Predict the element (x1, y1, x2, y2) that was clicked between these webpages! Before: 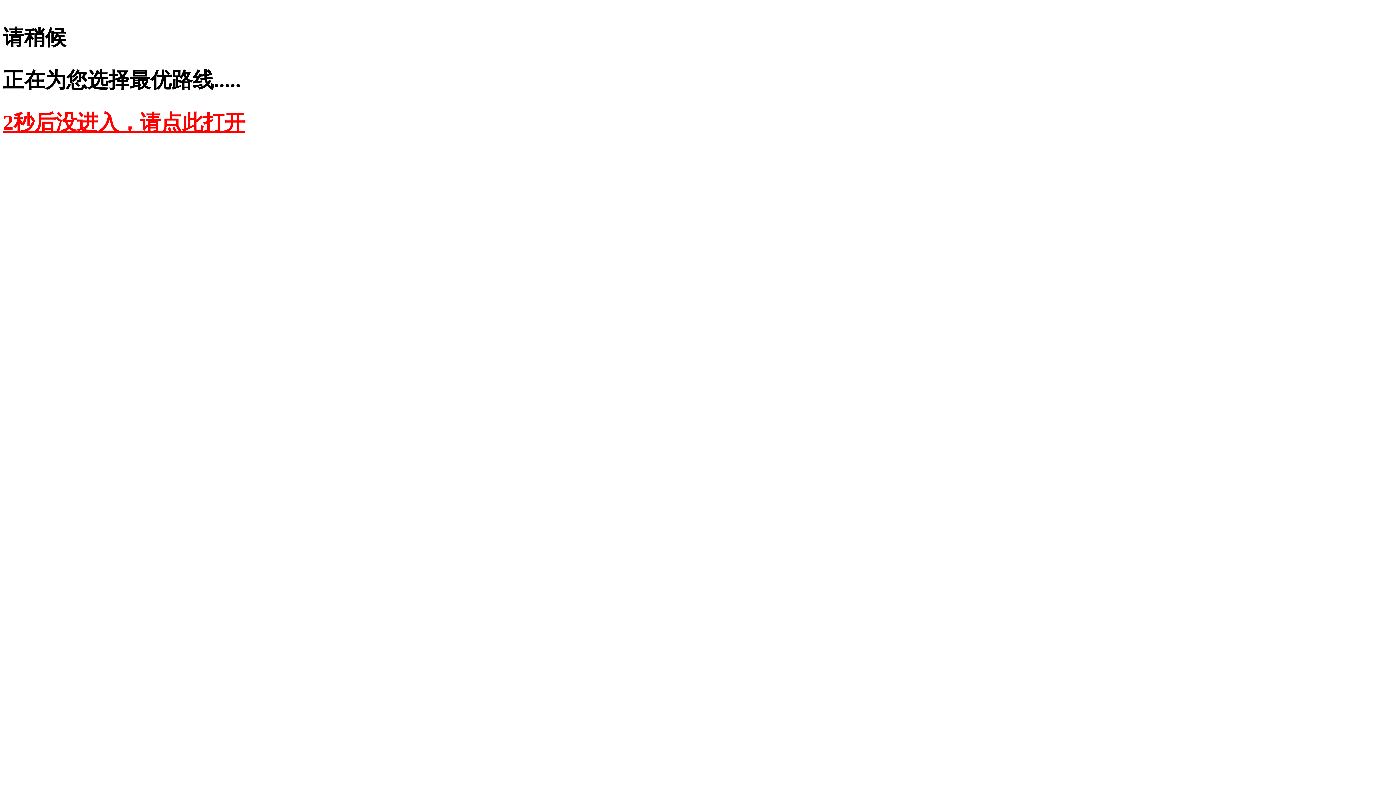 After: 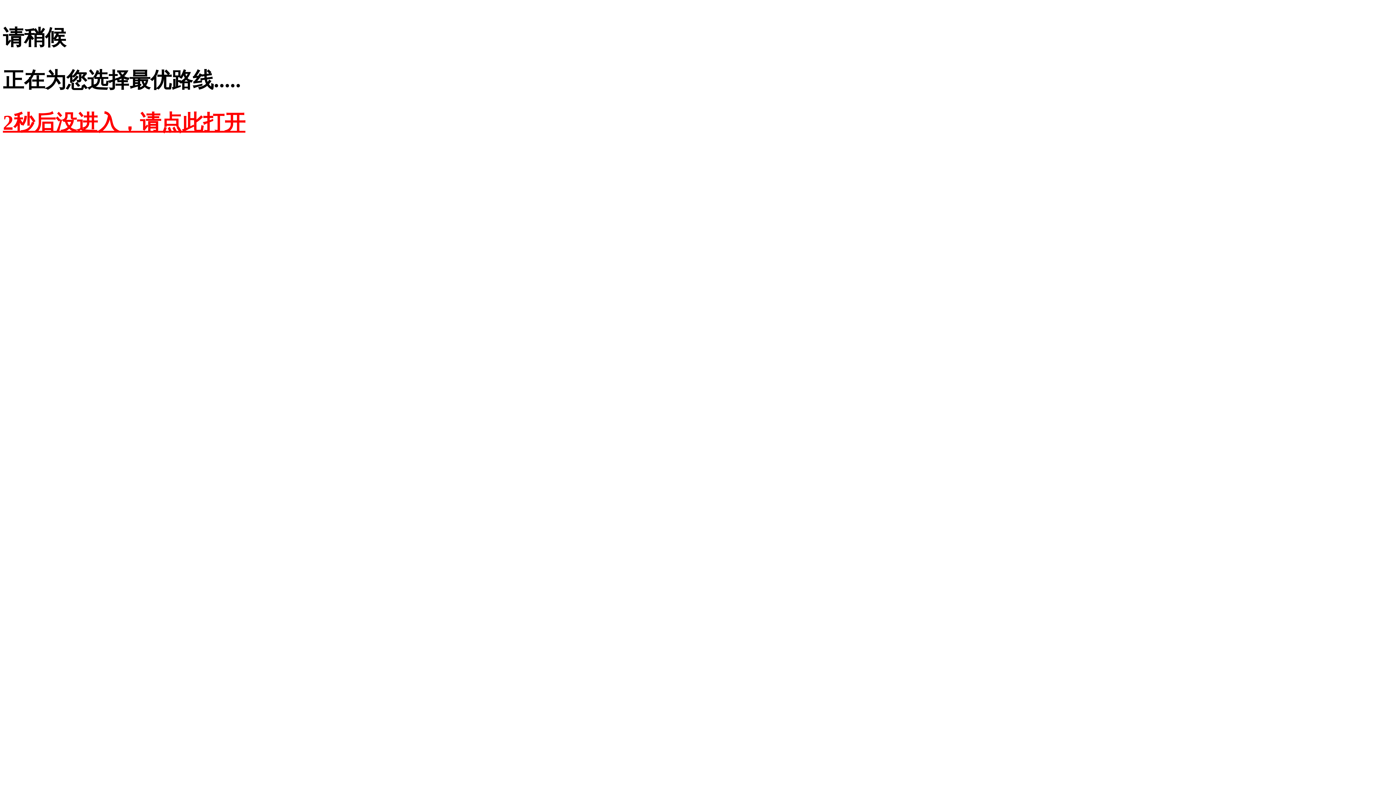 Action: label: 2秒后没进入，请点此打开 bbox: (2, 110, 245, 134)